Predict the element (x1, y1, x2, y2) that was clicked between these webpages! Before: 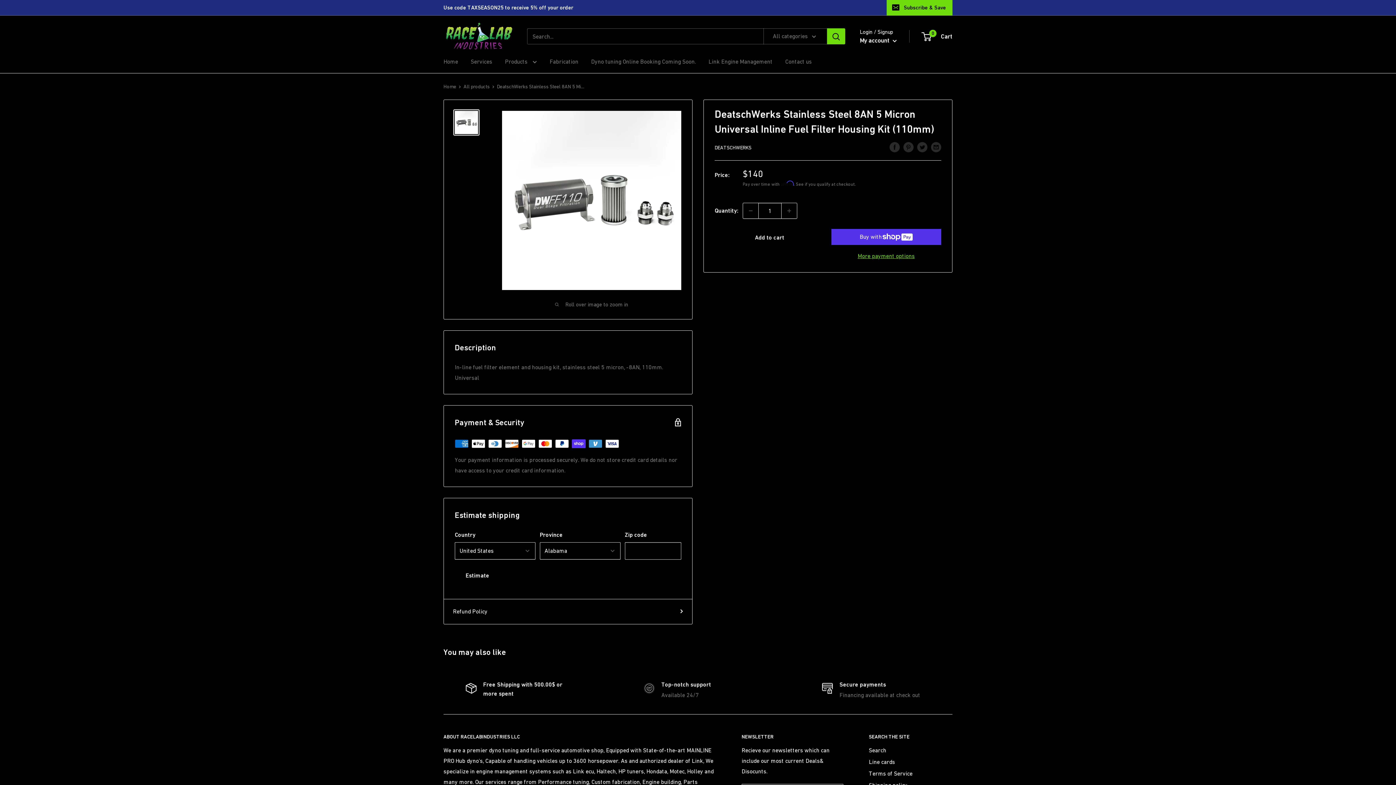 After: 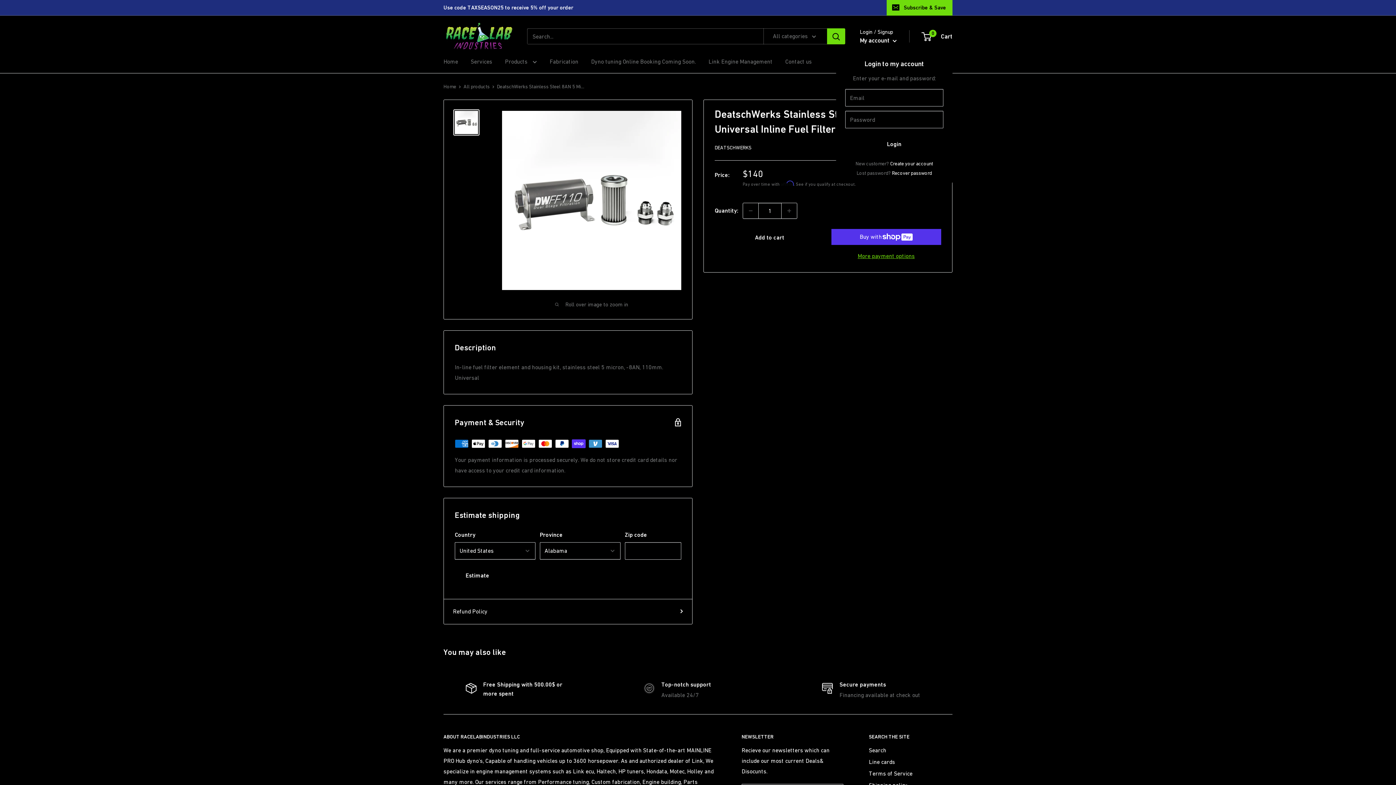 Action: label: My account  bbox: (860, 34, 897, 46)